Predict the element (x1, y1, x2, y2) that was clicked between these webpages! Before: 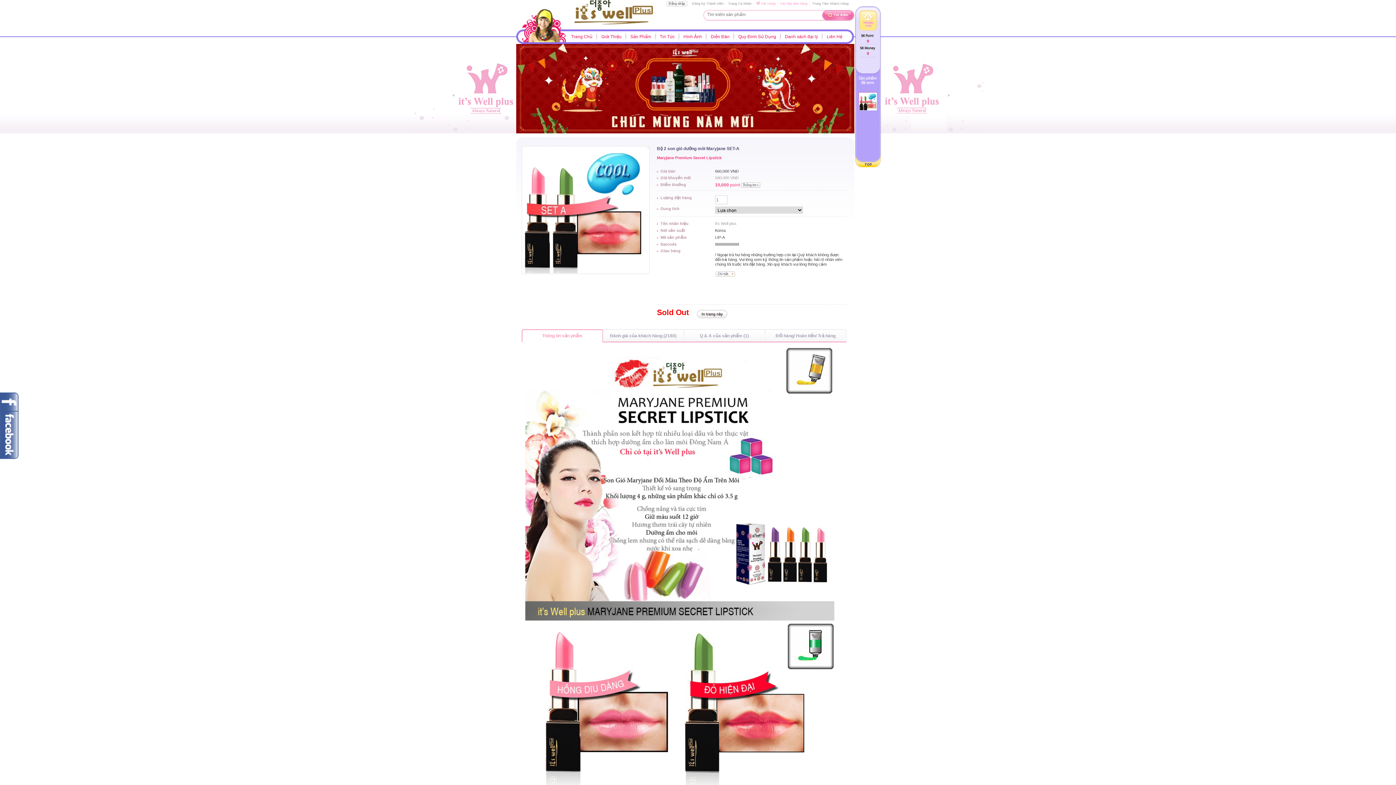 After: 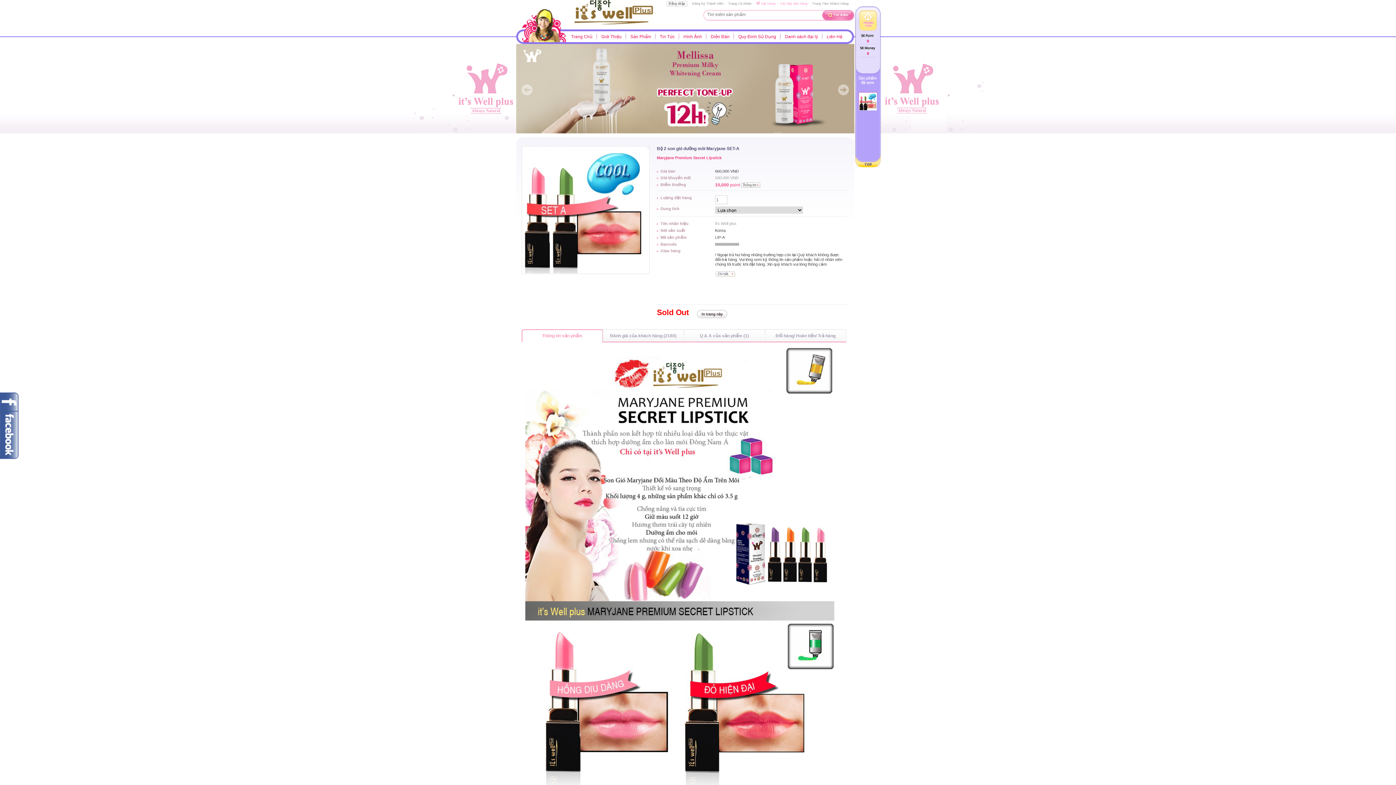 Action: bbox: (698, 140, 706, 148) label: 4